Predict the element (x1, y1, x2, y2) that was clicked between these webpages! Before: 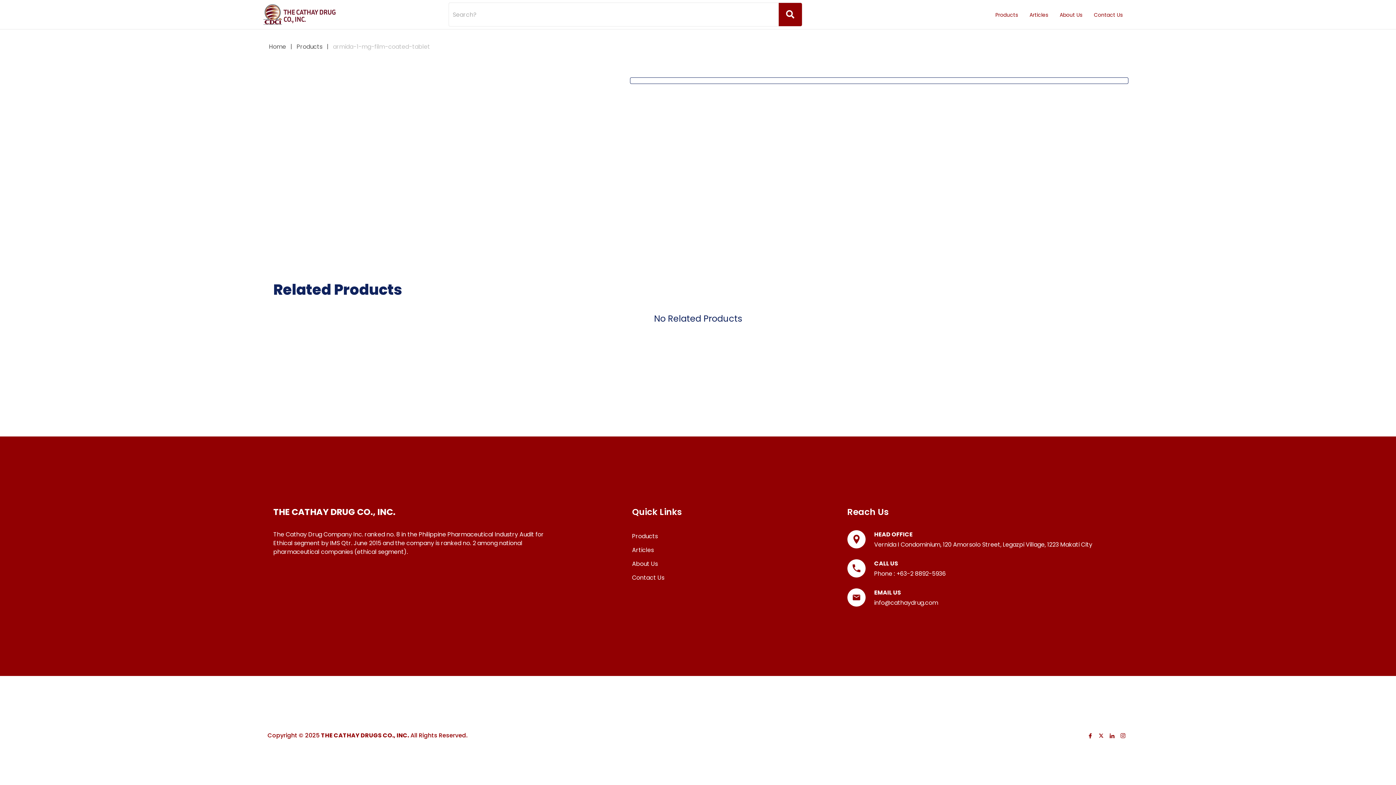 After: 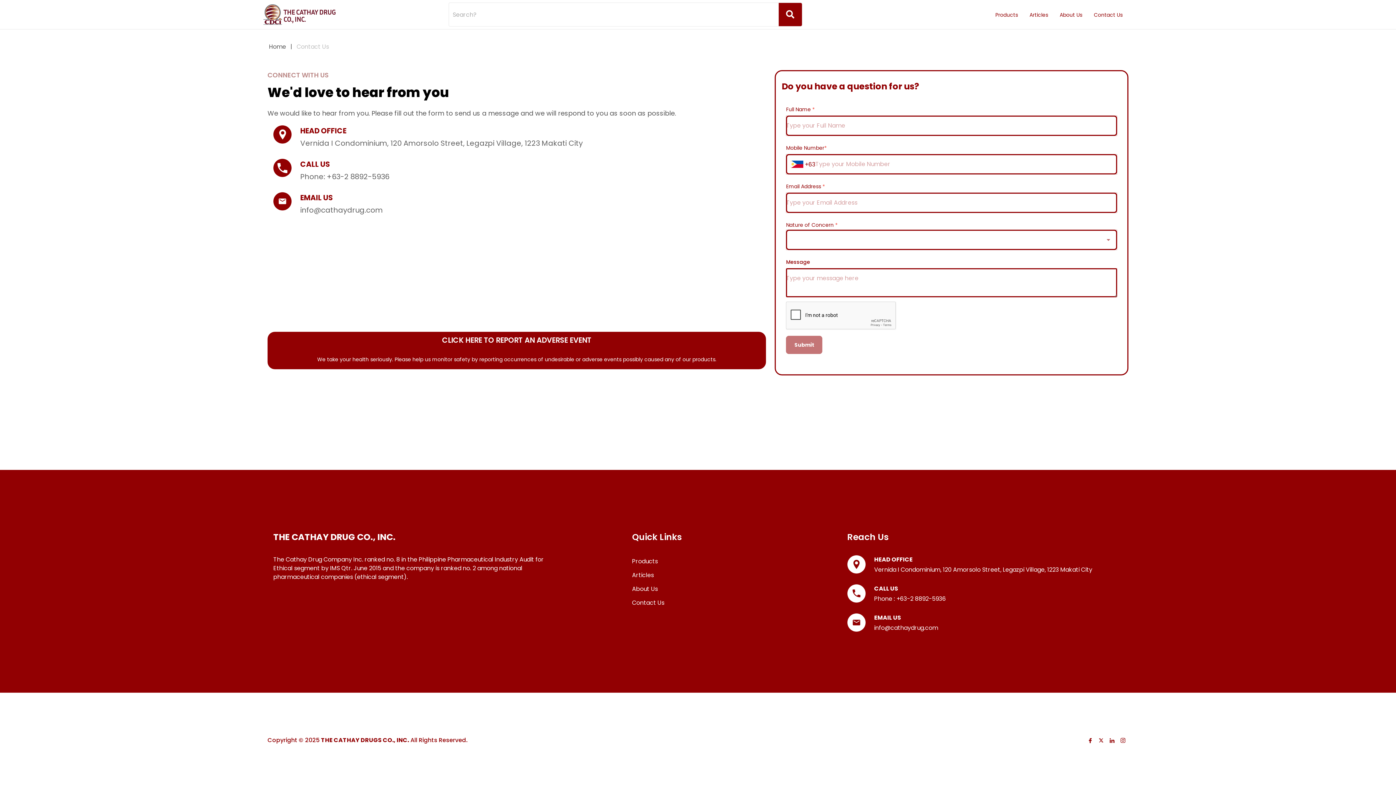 Action: label: Go to Contact Us page bbox: (632, 573, 664, 582)